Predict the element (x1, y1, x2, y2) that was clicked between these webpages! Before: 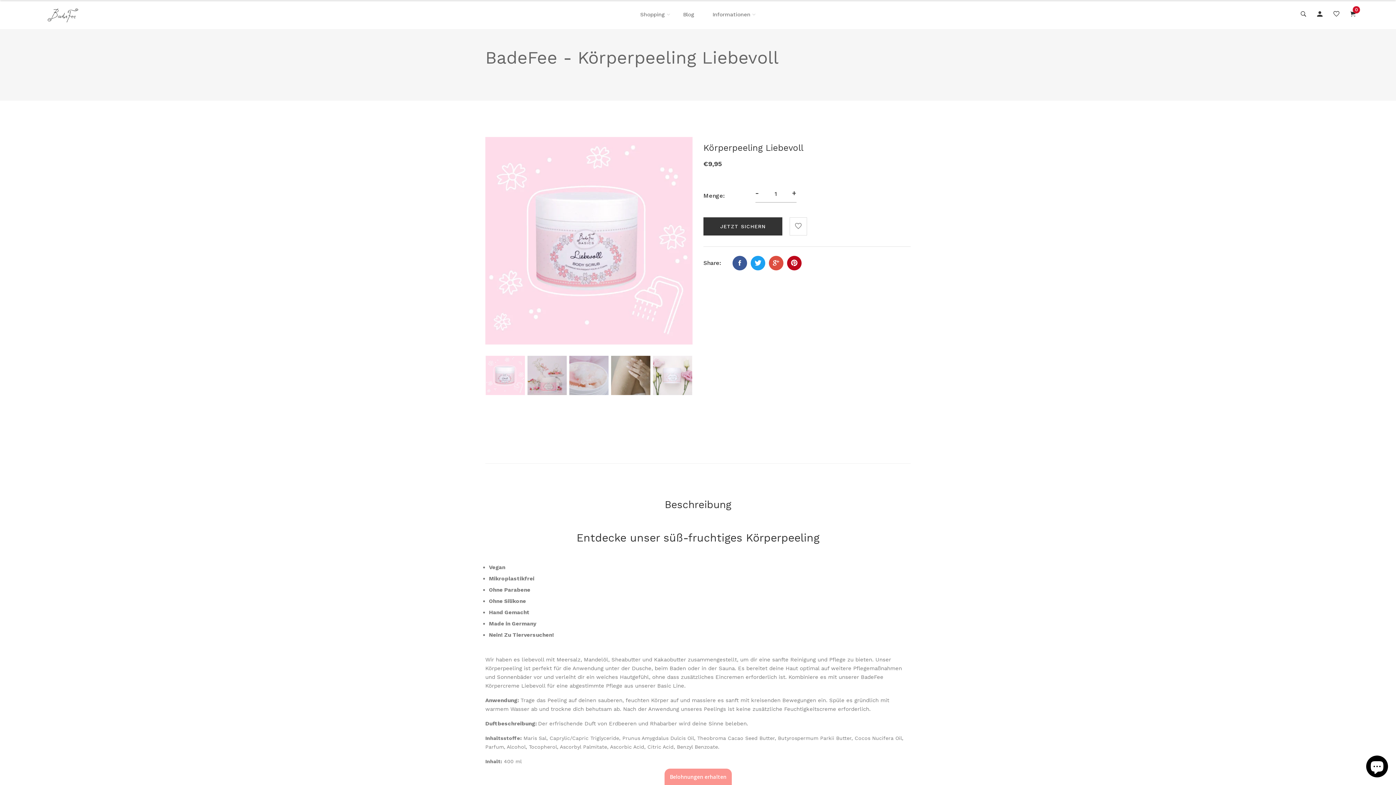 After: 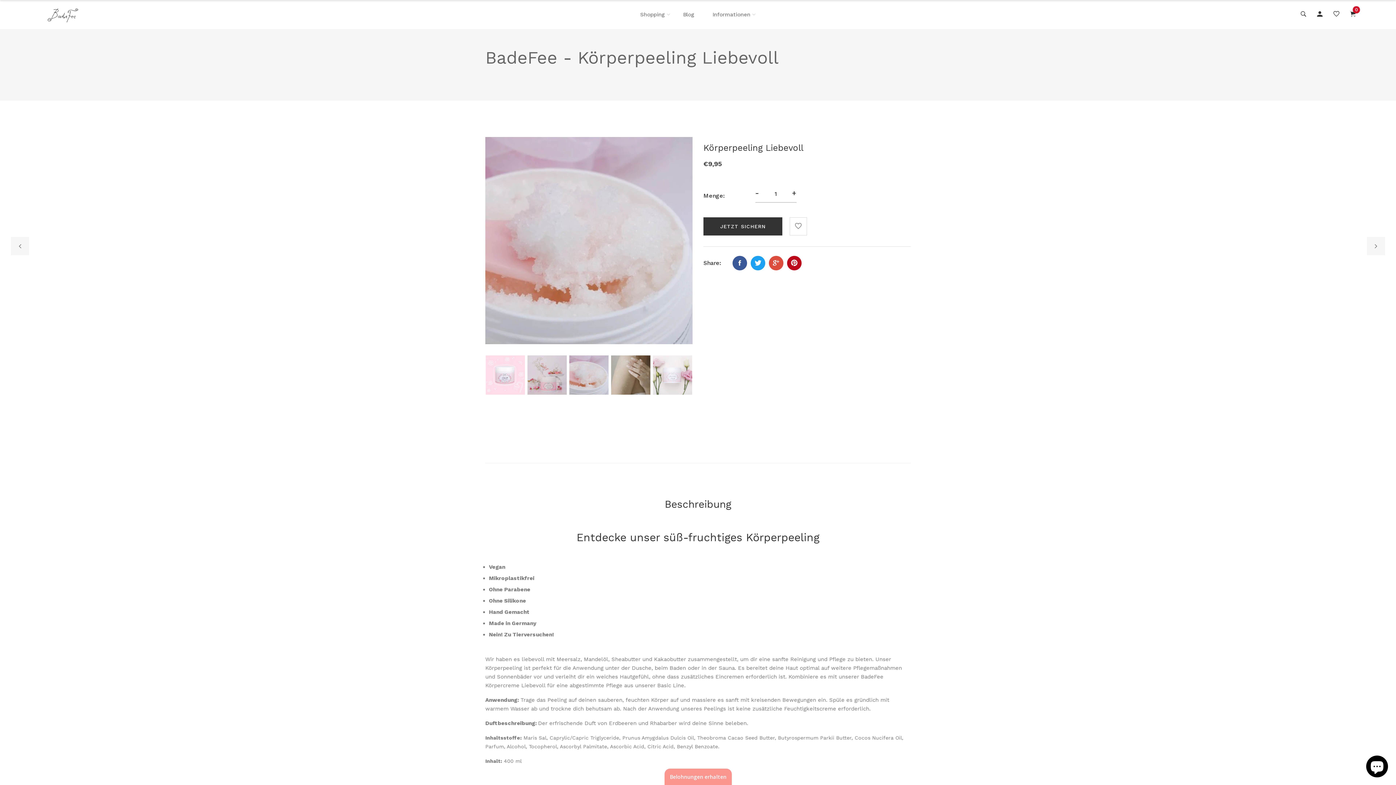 Action: bbox: (569, 355, 609, 395)